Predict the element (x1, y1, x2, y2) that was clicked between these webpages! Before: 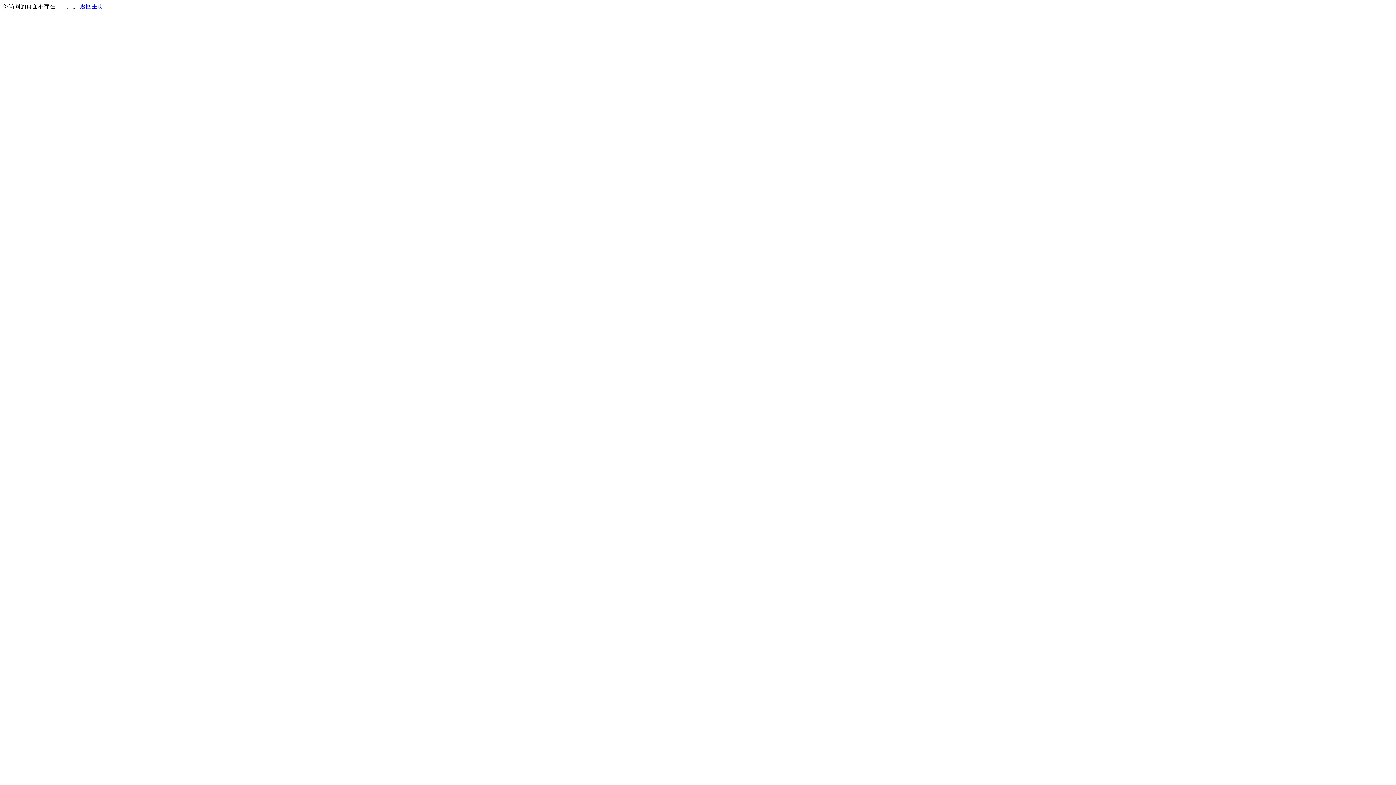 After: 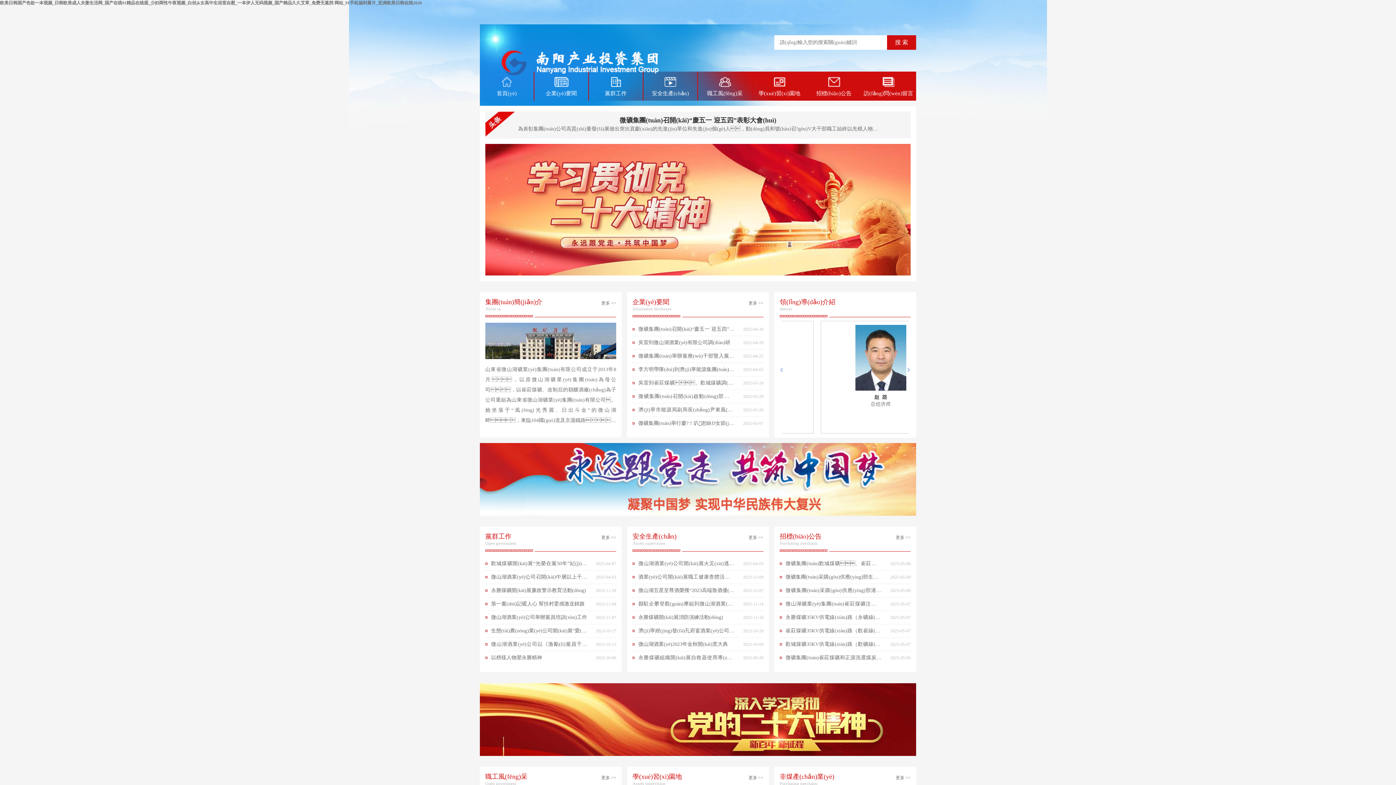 Action: label: 返回主页 bbox: (80, 3, 103, 9)